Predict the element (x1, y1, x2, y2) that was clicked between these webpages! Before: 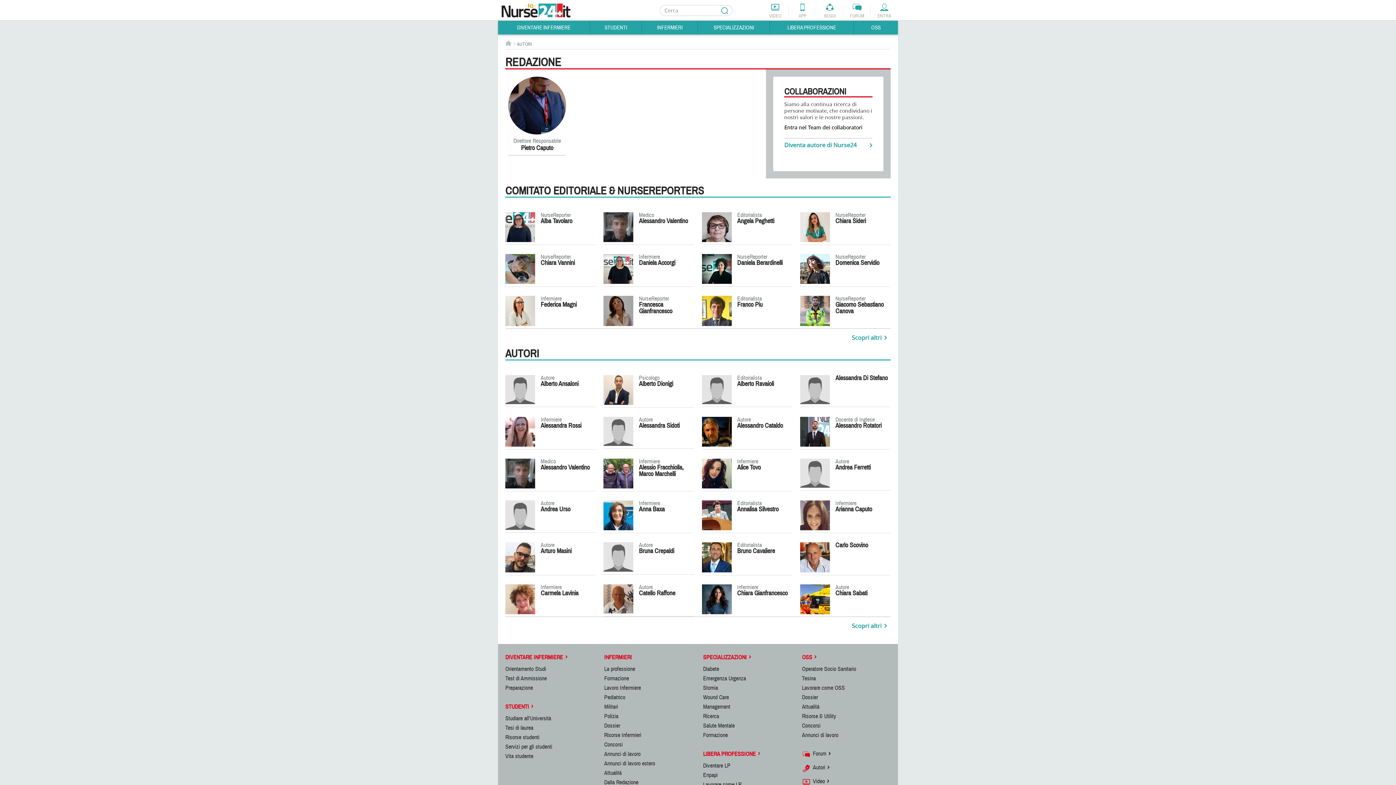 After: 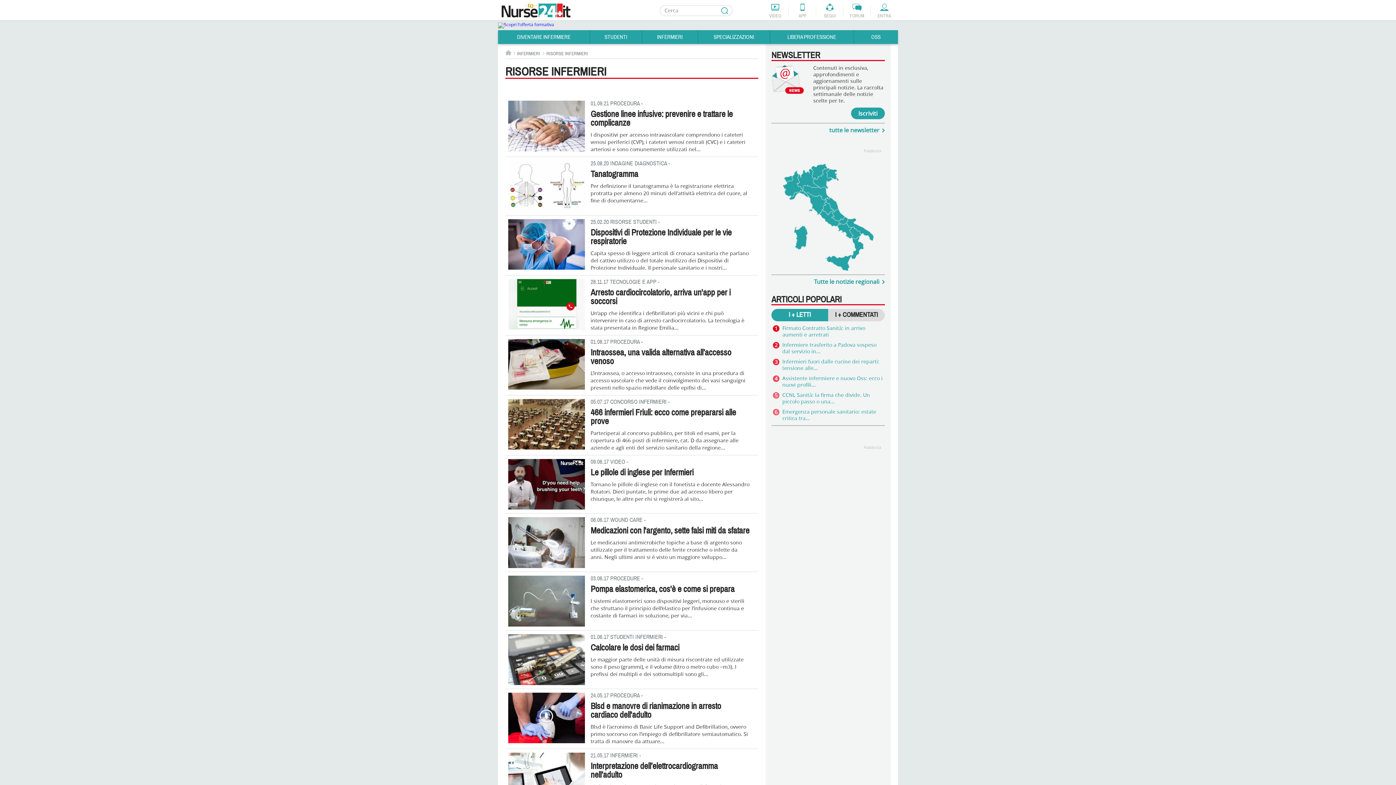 Action: bbox: (604, 731, 641, 739) label: Risorse Infermieri